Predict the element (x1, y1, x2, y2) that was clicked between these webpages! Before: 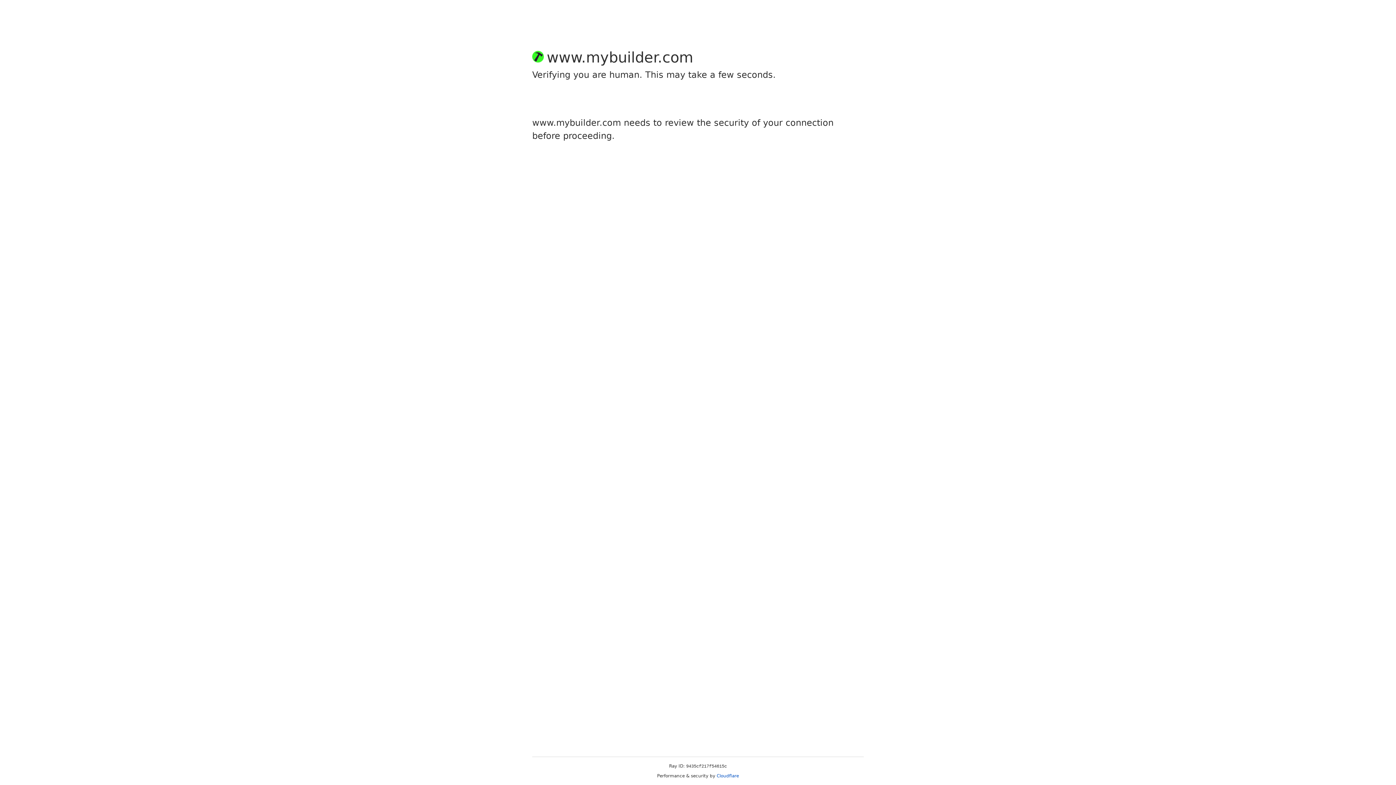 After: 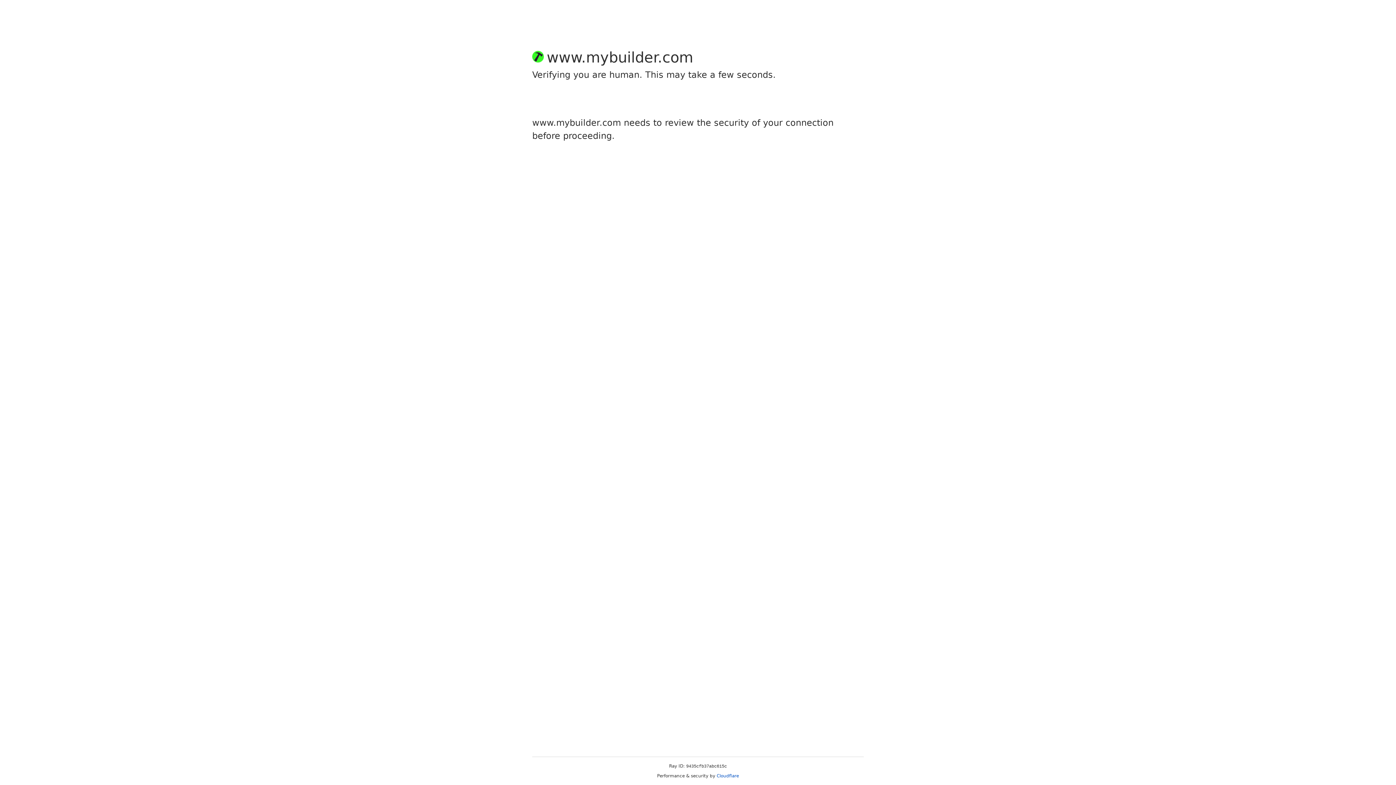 Action: label: Cloudflare bbox: (716, 773, 739, 778)